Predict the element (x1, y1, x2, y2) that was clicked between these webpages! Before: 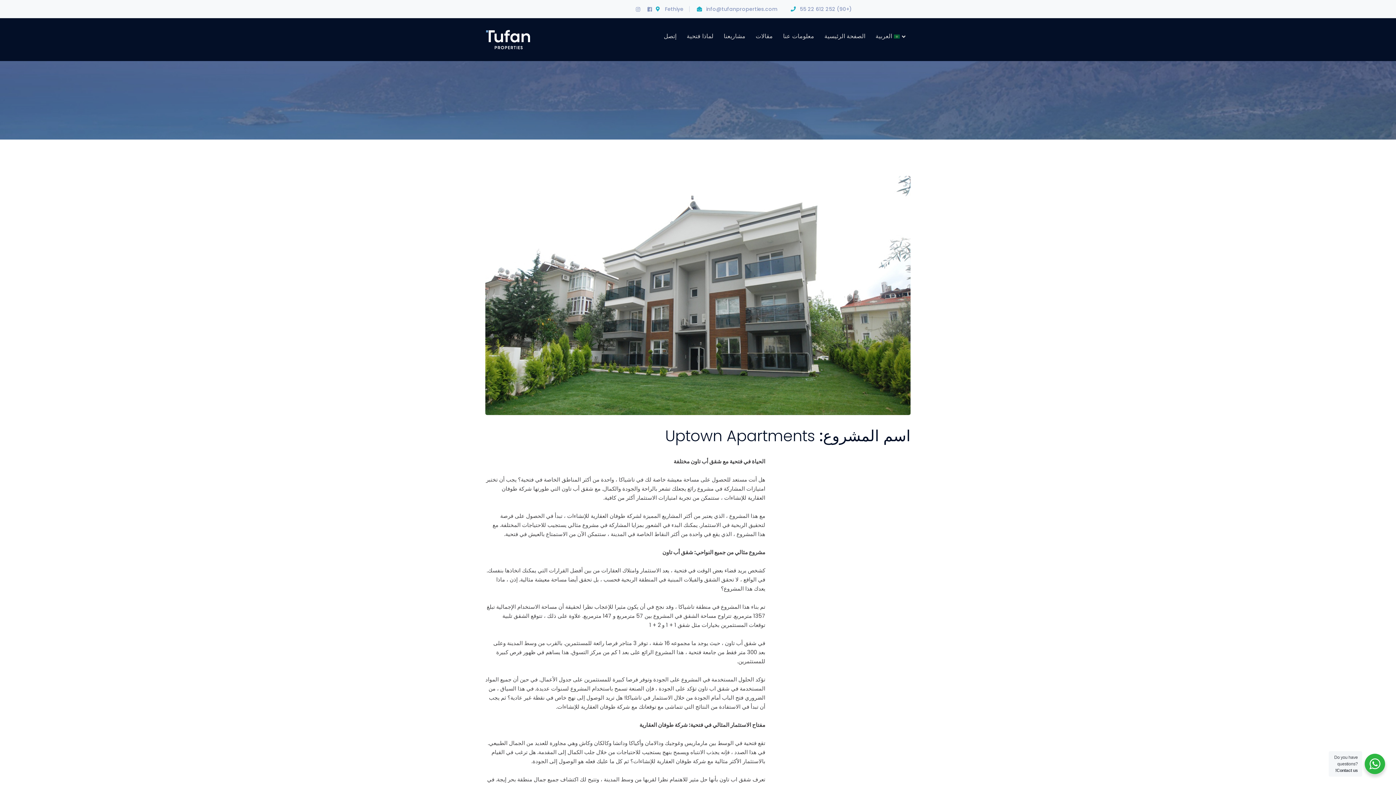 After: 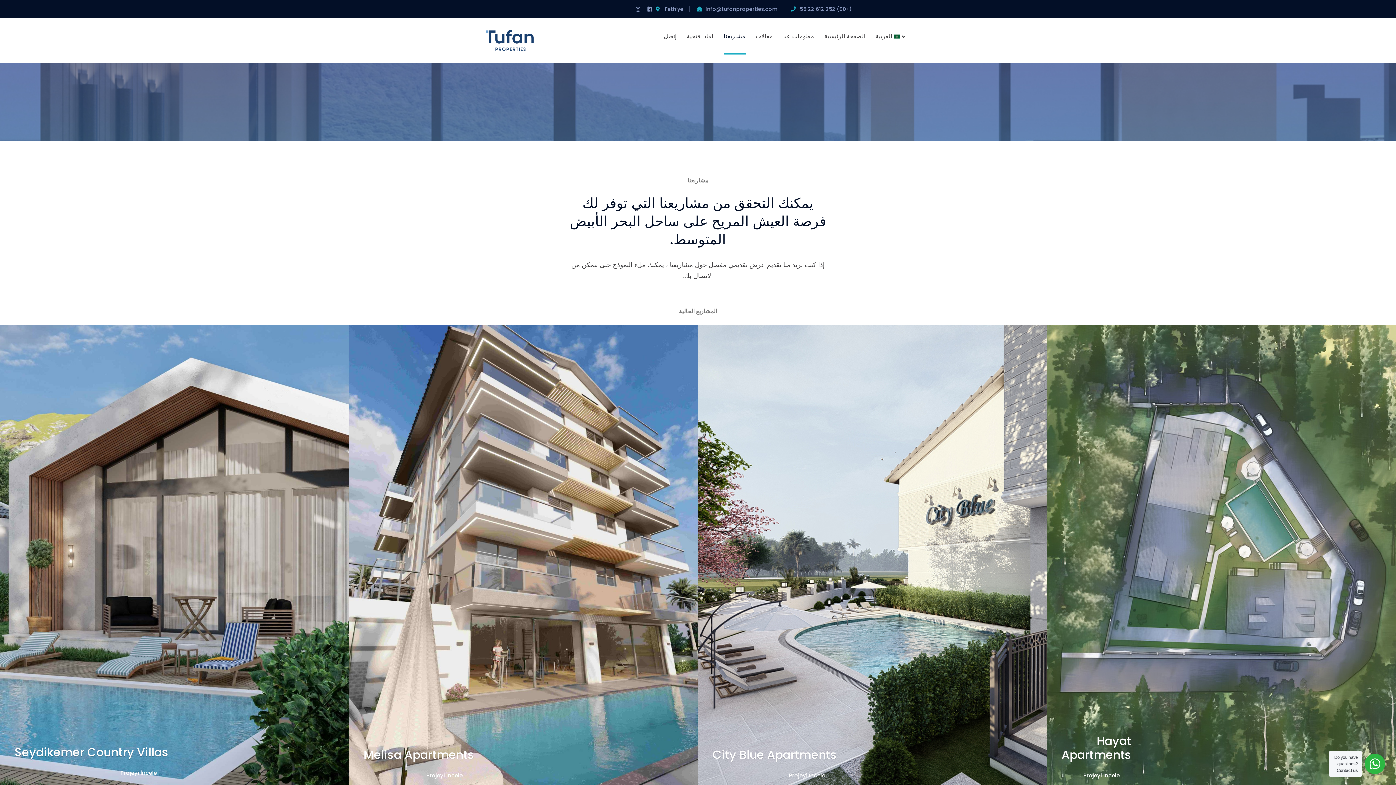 Action: label: مشاريعنا bbox: (723, 18, 745, 54)